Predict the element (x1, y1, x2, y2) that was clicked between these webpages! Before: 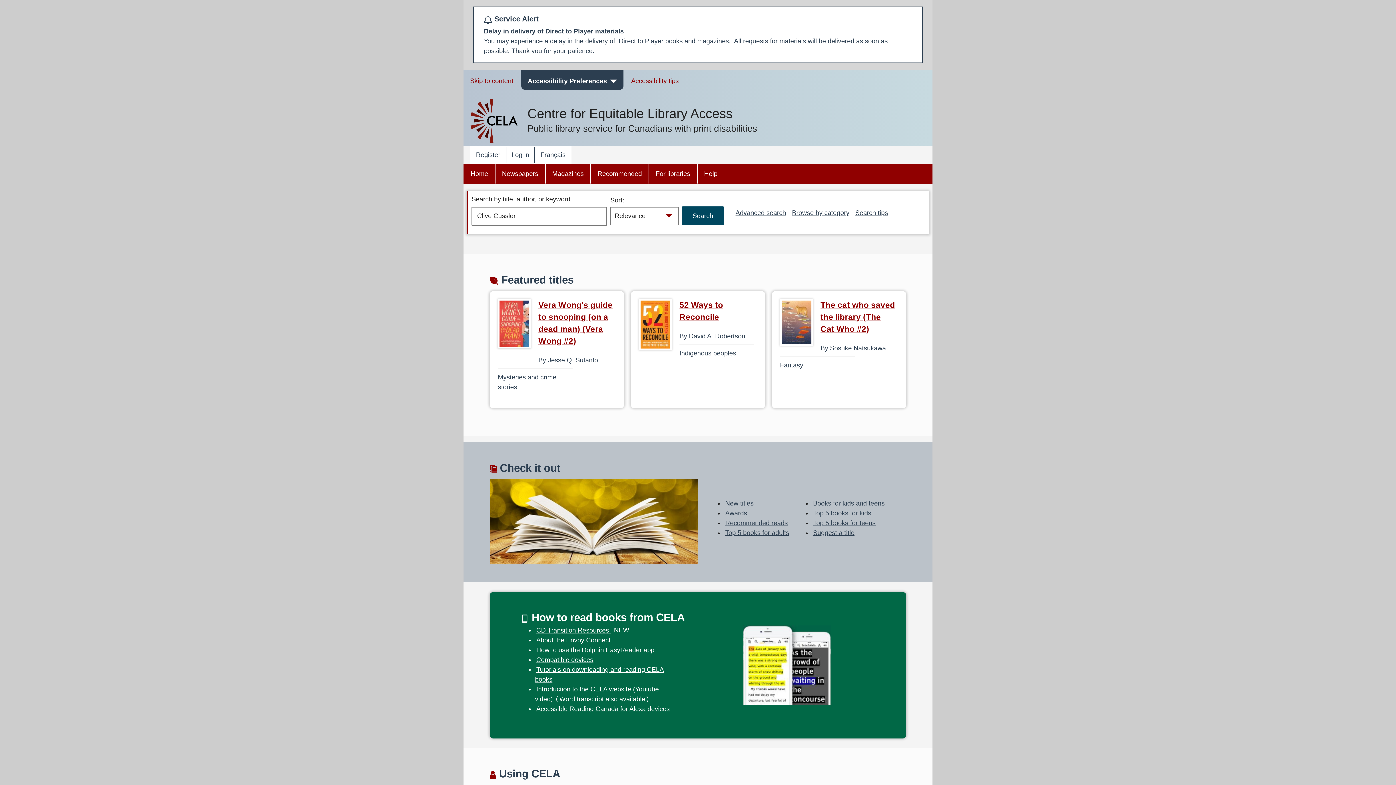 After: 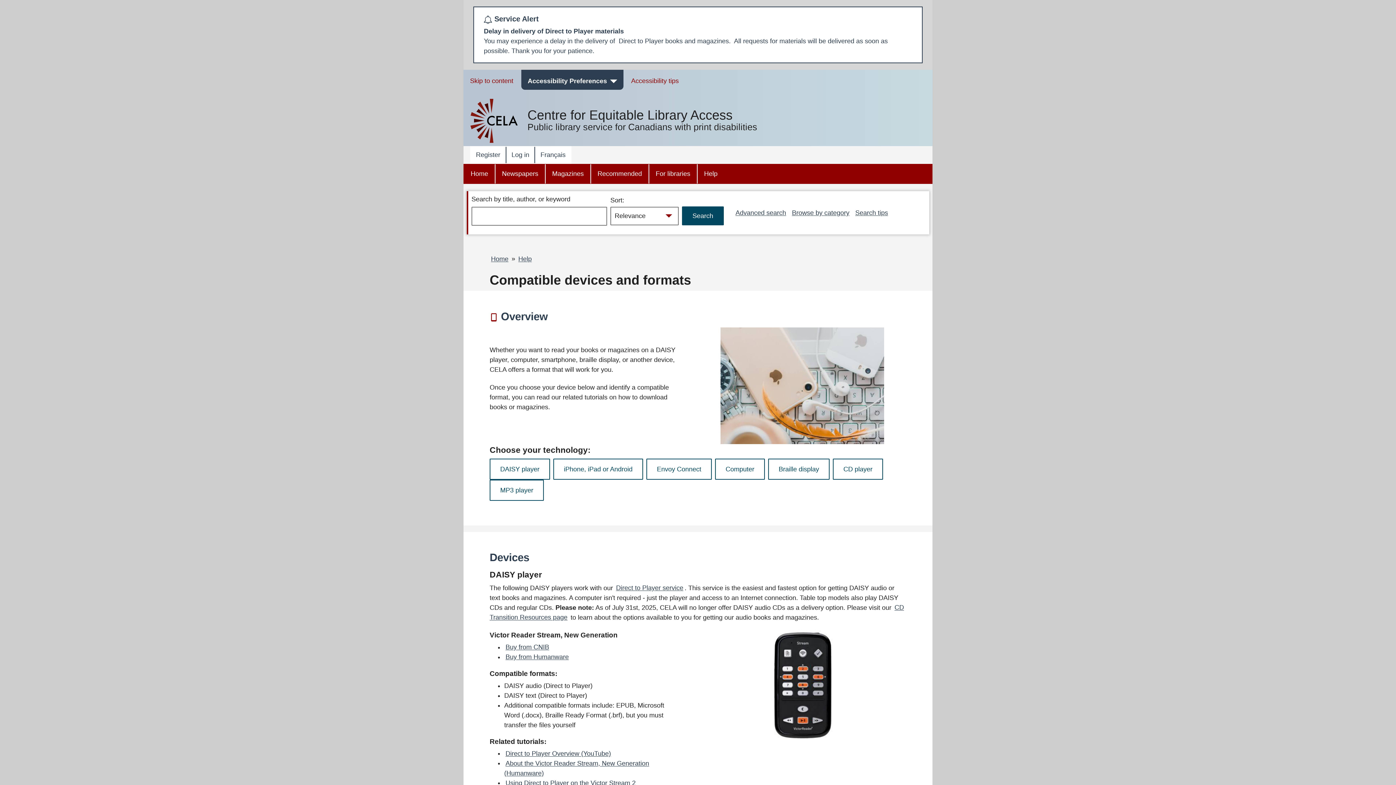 Action: bbox: (535, 655, 594, 665) label: Compatible devices